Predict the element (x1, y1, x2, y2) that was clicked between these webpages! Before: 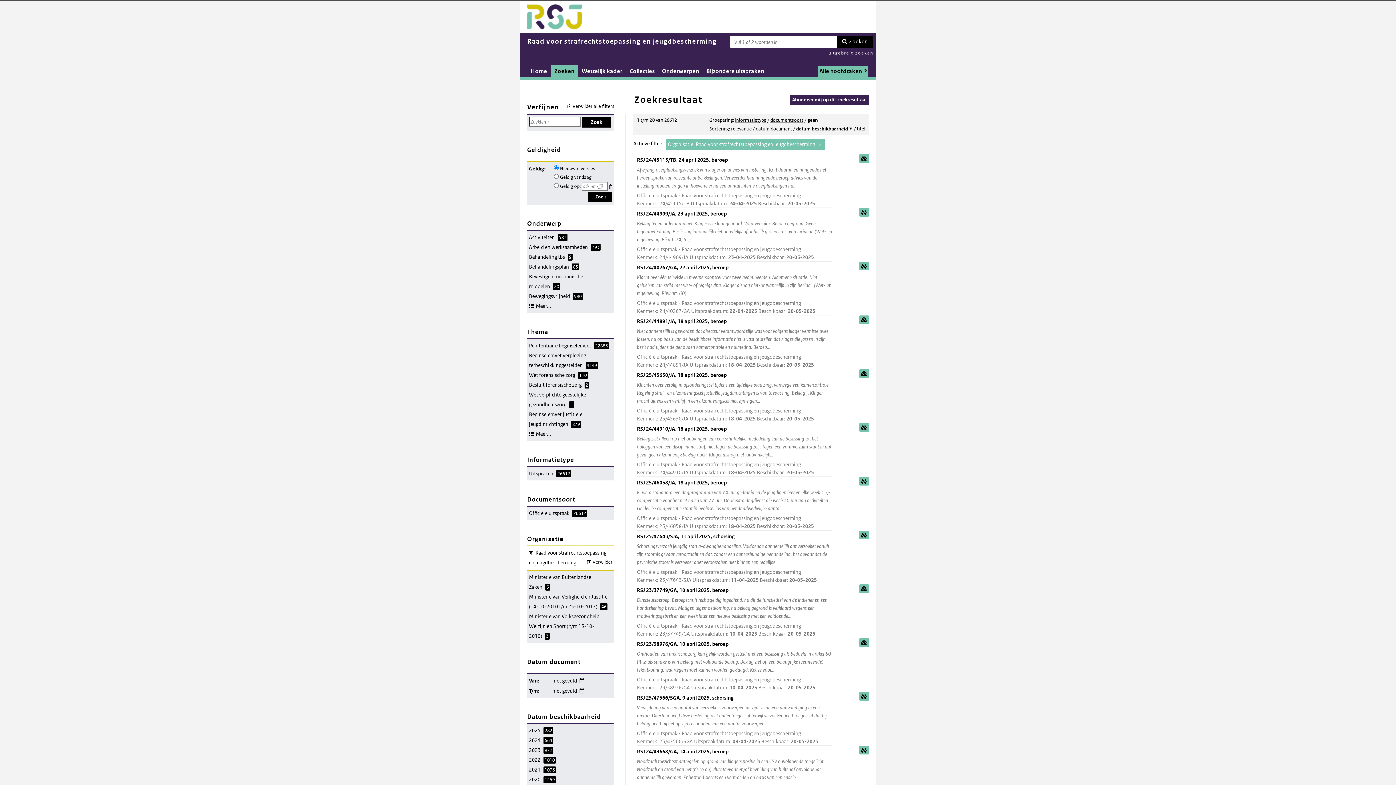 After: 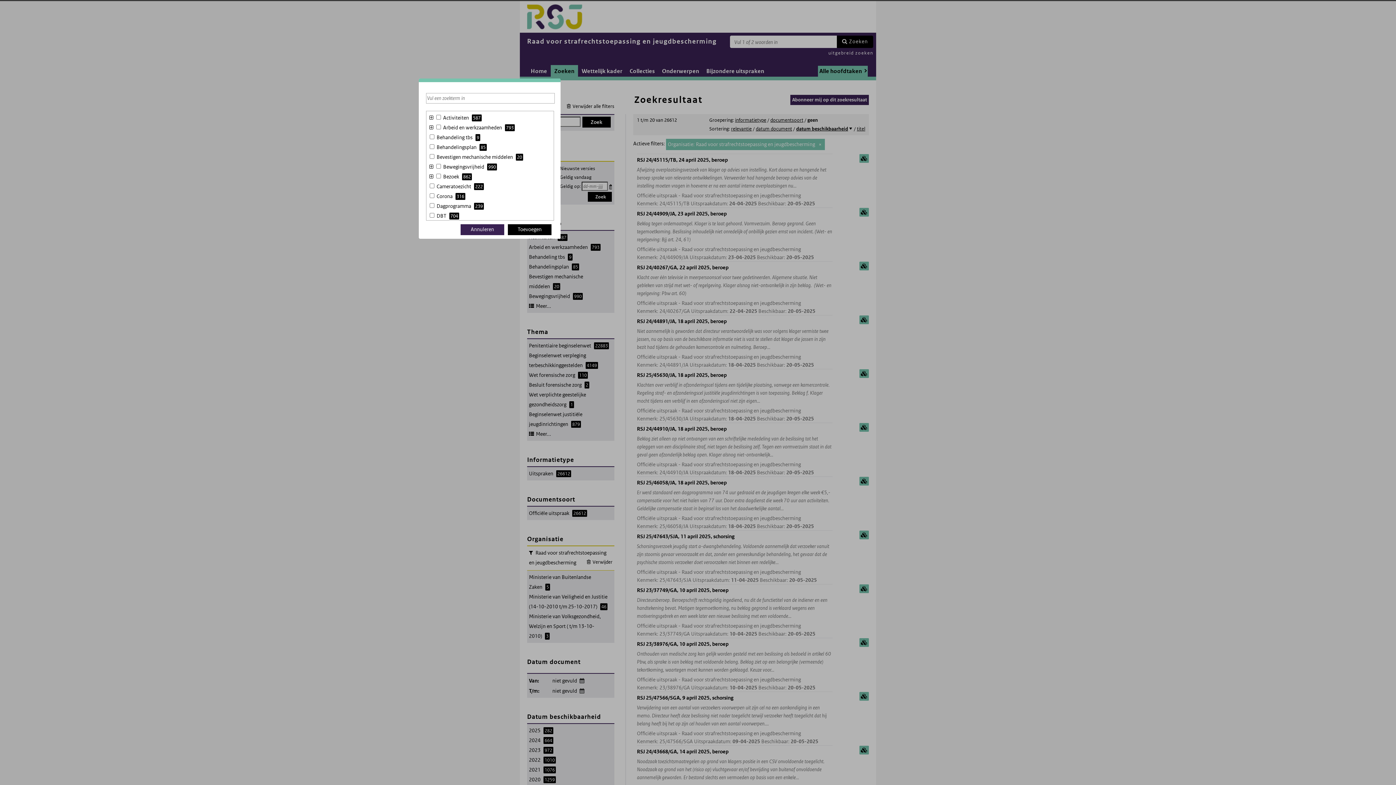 Action: bbox: (529, 303, 551, 309) label: Meer...